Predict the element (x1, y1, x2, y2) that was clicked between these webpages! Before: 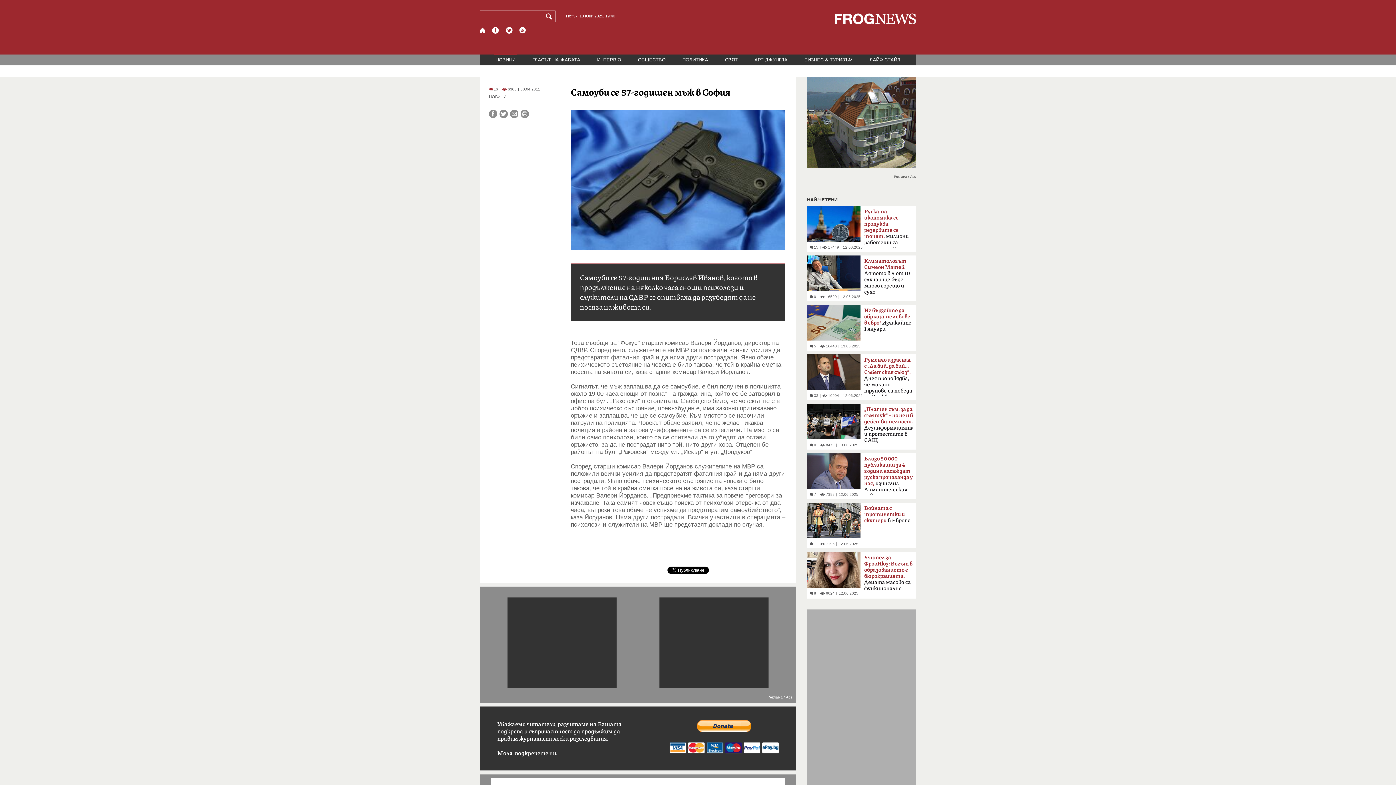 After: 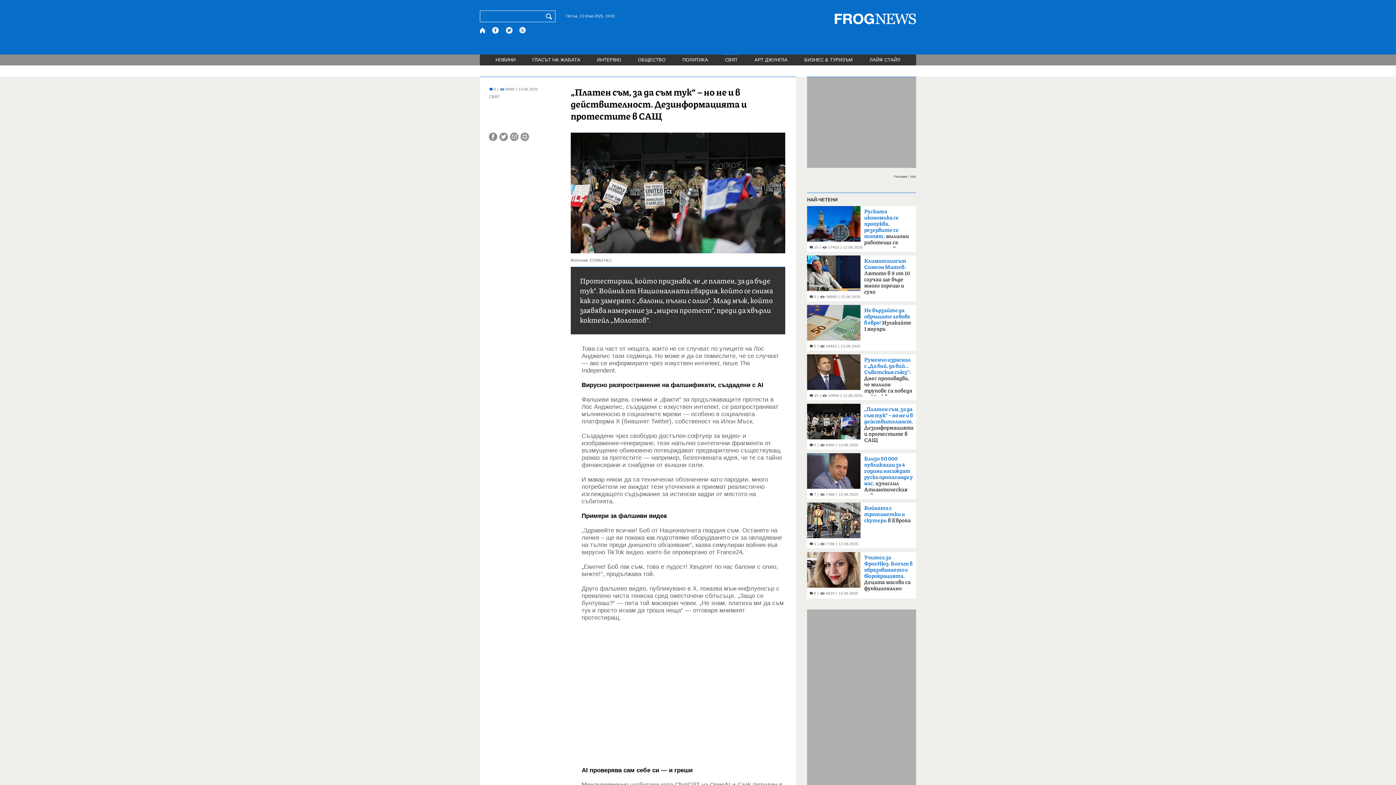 Action: bbox: (864, 500, 913, 543) label: „Платен съм, за да съм тук“ – но не и в действителност. Дезинформацията и протестите в САЩ